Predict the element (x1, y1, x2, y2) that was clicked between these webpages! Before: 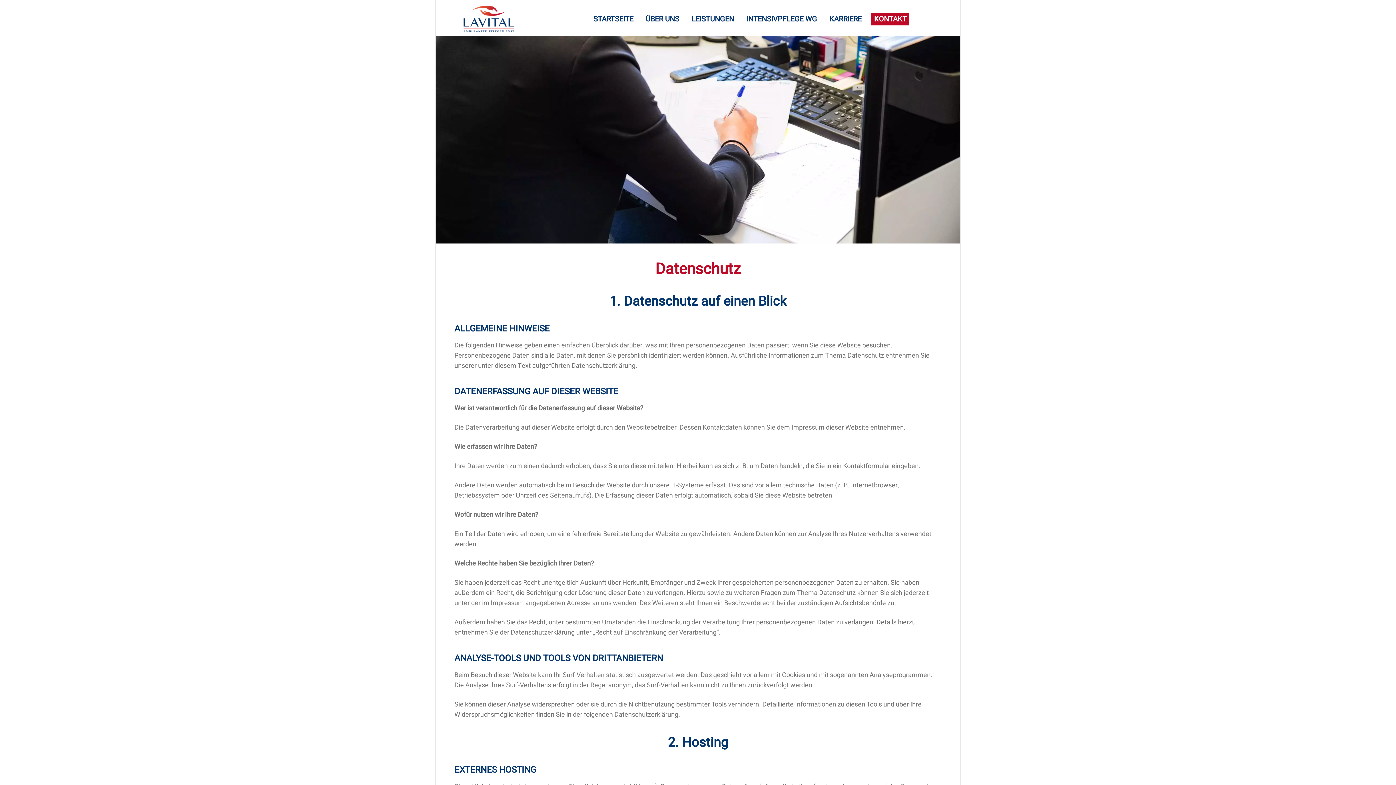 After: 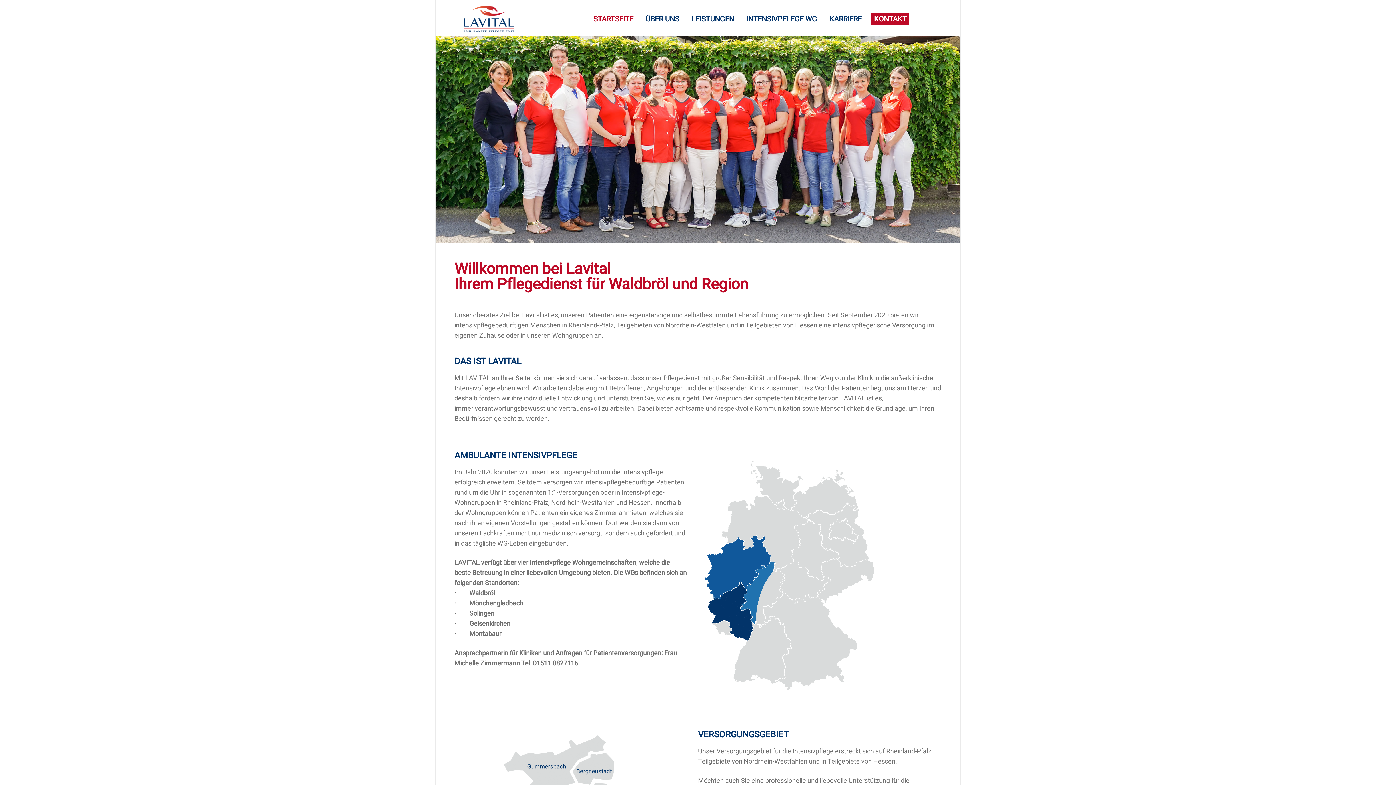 Action: bbox: (447, 14, 530, 23)